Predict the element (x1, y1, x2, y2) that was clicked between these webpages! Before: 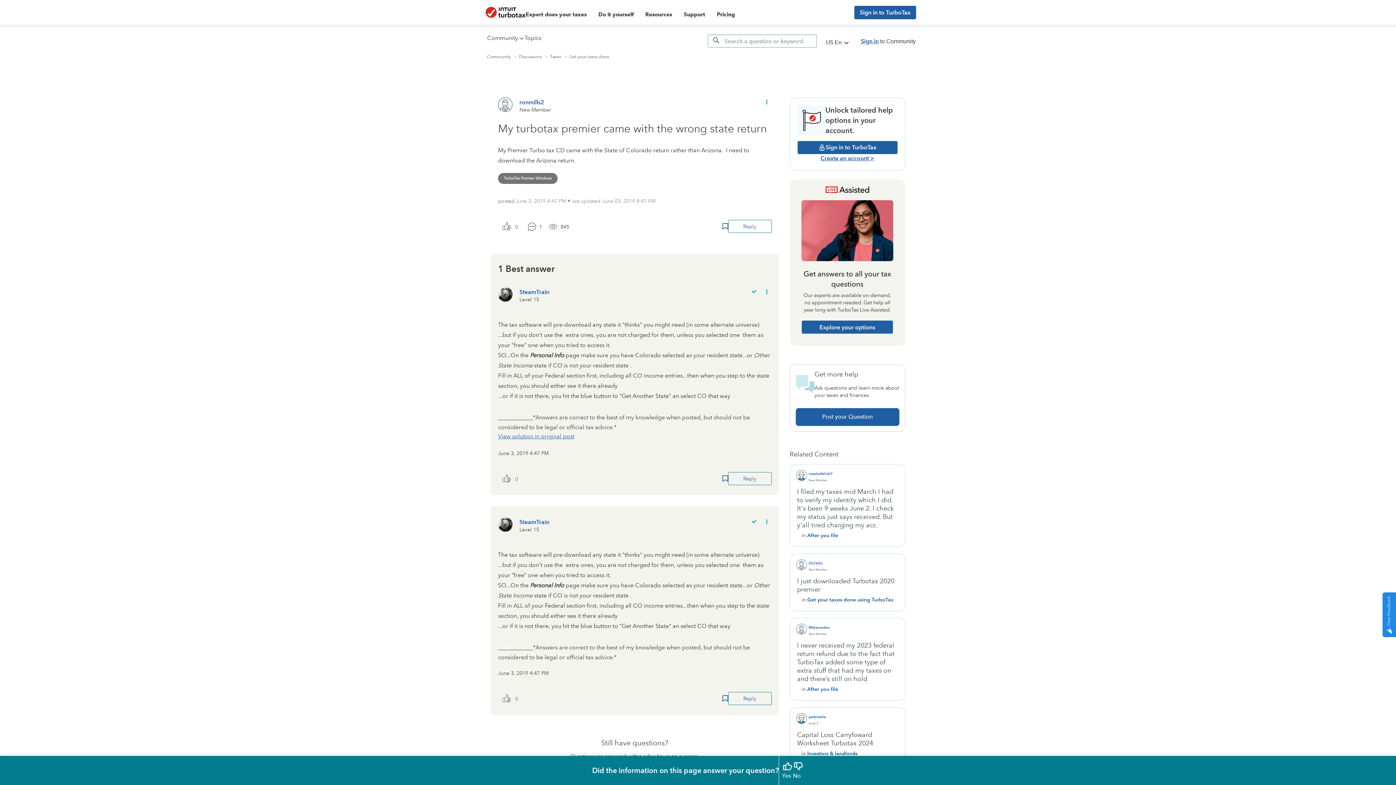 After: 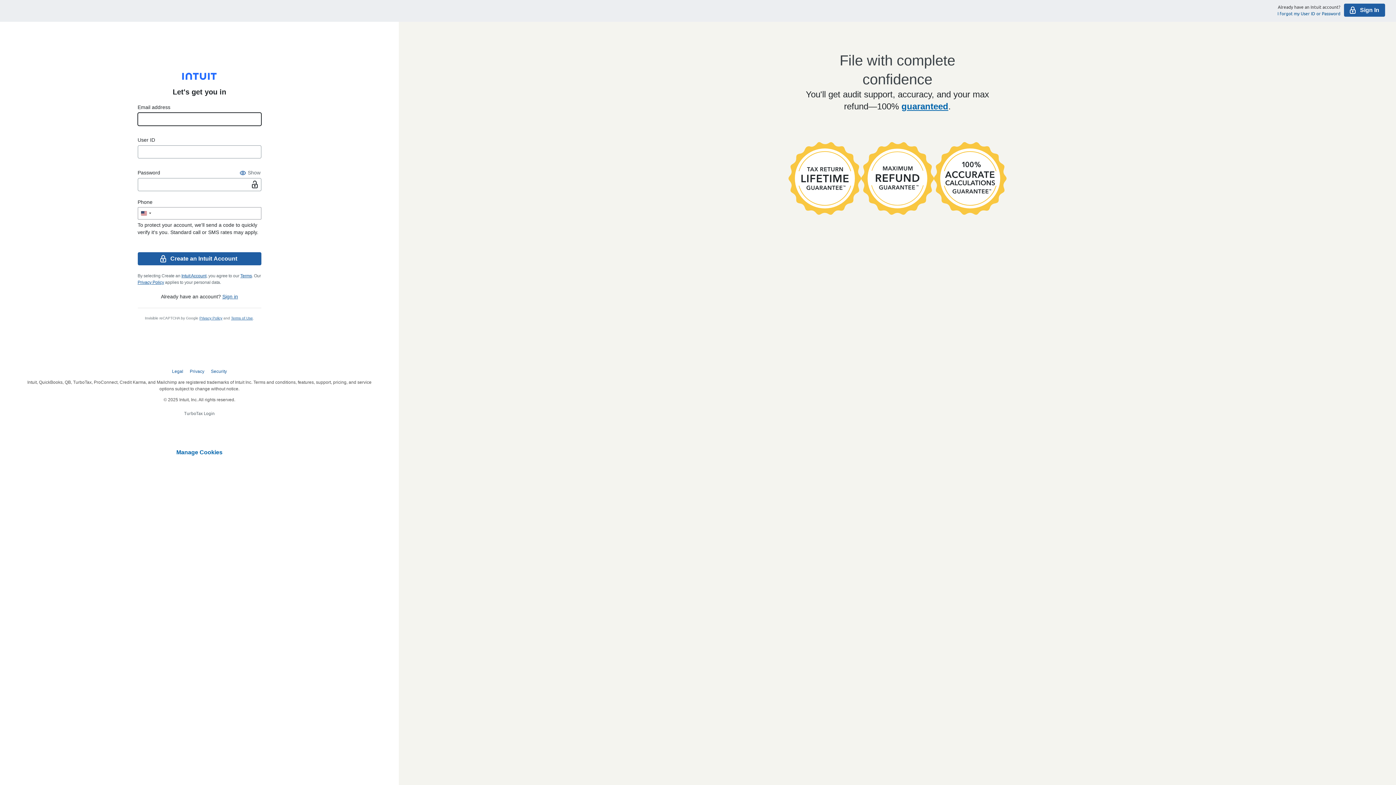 Action: label: Create an account > bbox: (820, 154, 874, 162)